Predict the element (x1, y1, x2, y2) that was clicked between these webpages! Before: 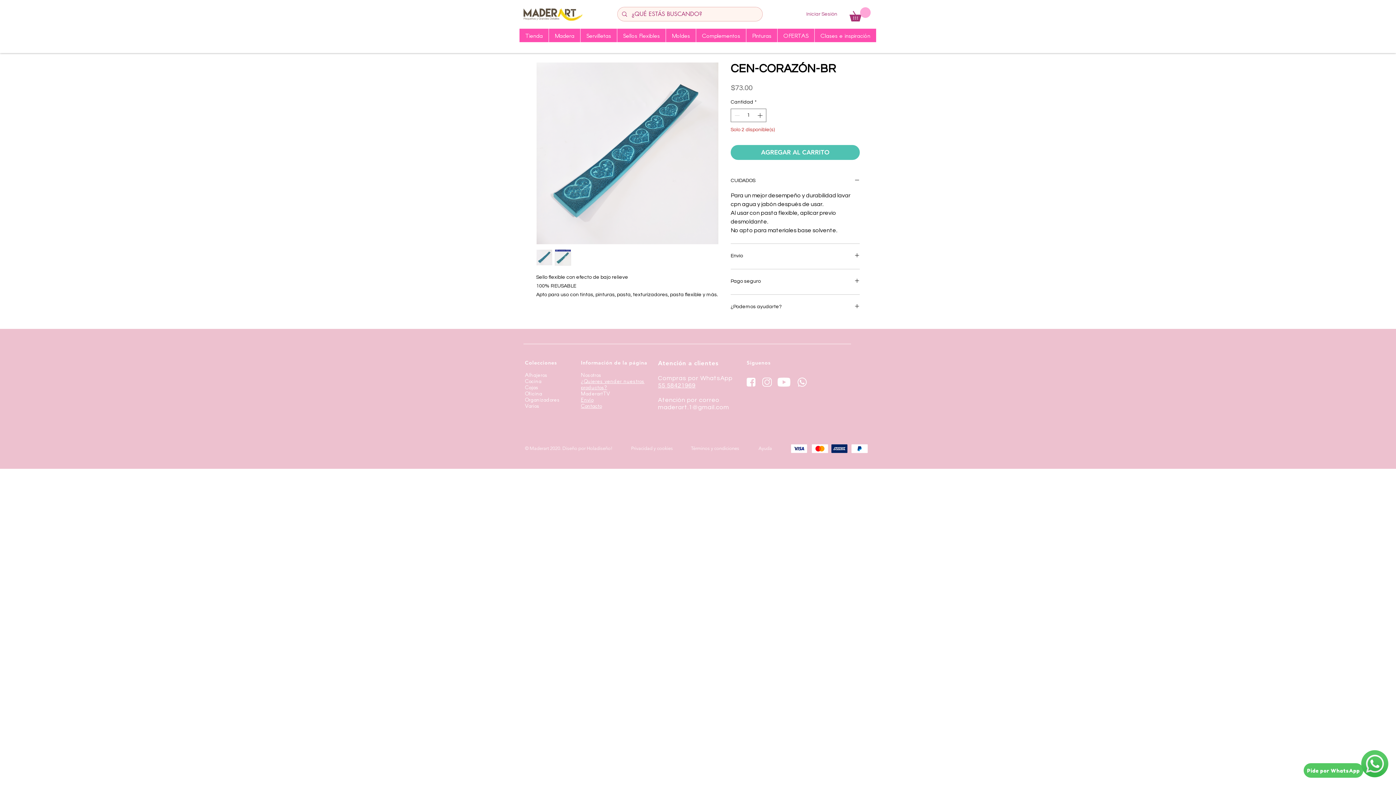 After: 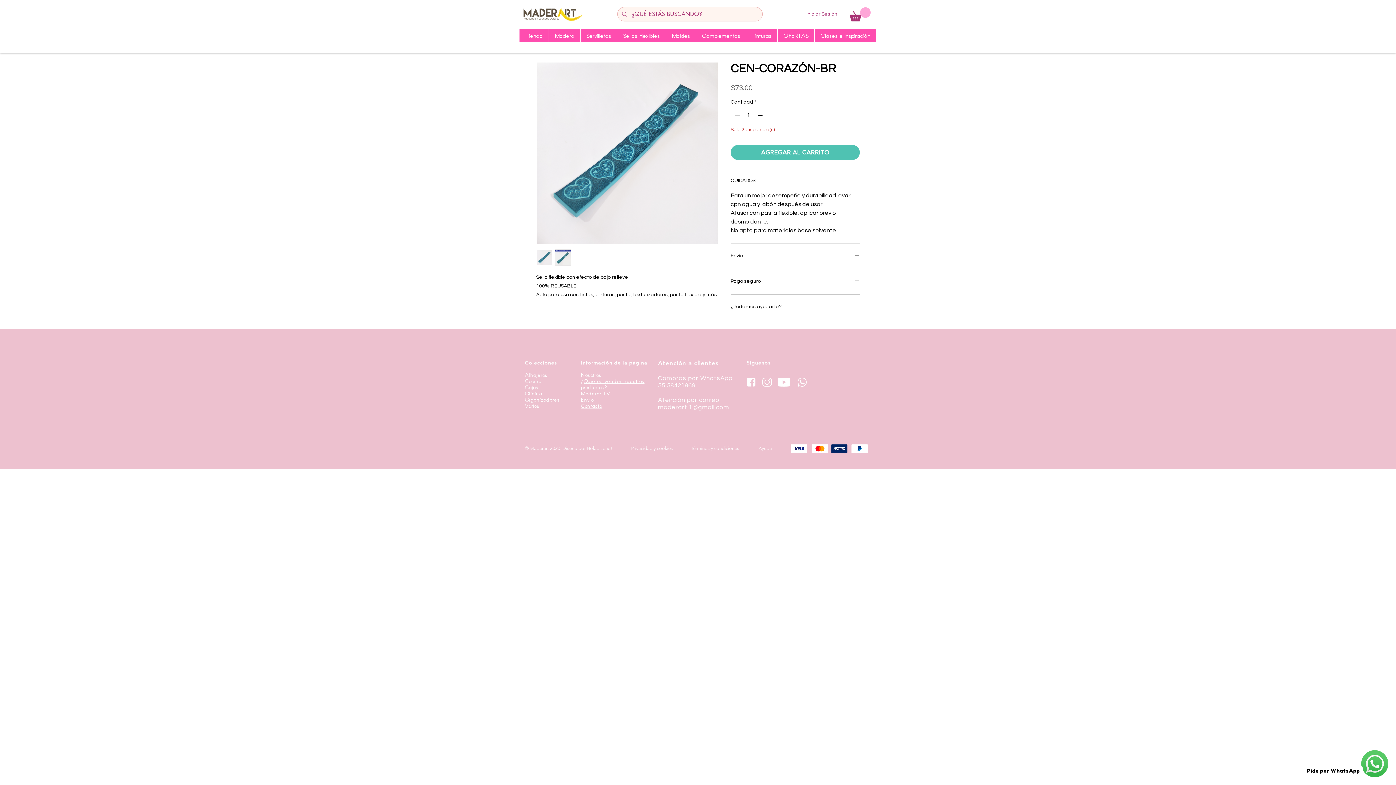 Action: bbox: (1304, 763, 1363, 778) label: Pide por WhatsApp